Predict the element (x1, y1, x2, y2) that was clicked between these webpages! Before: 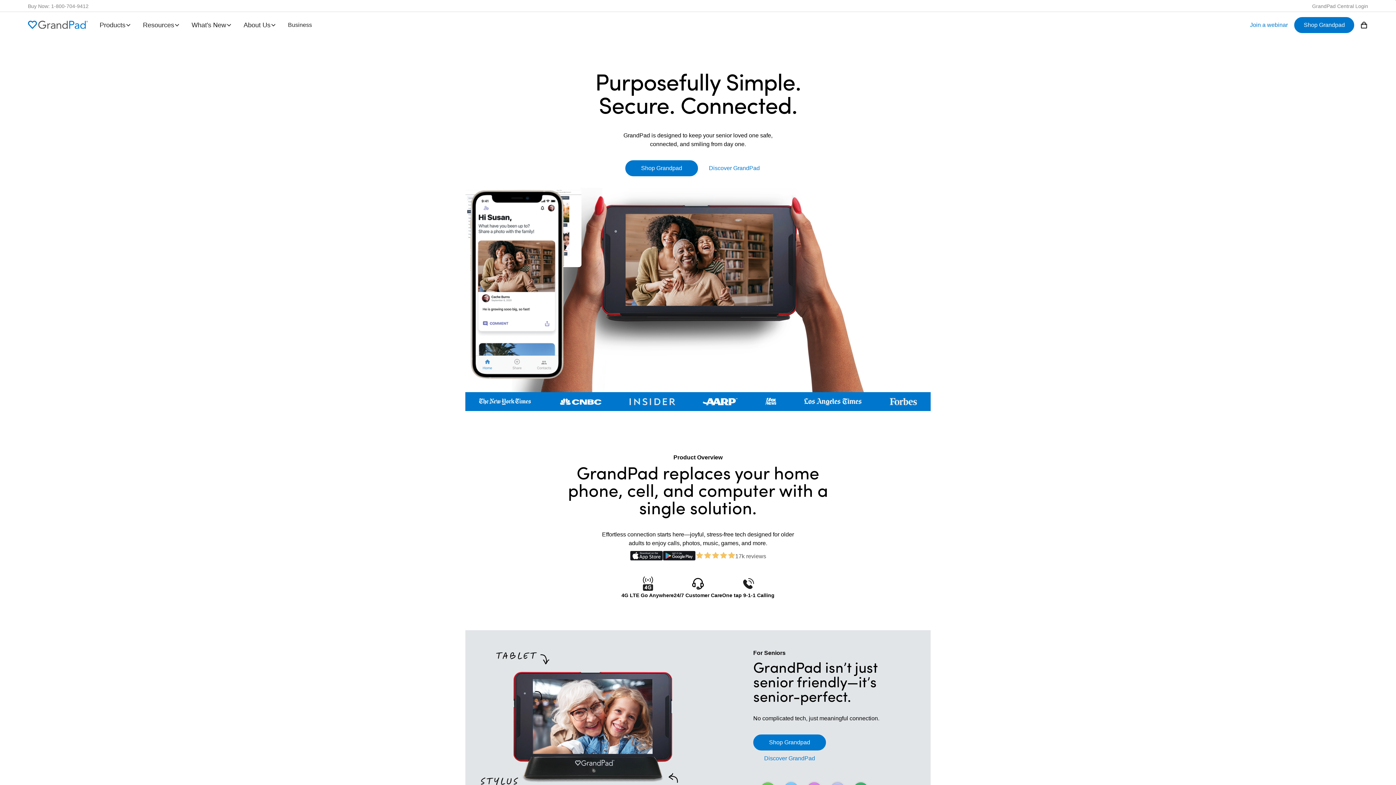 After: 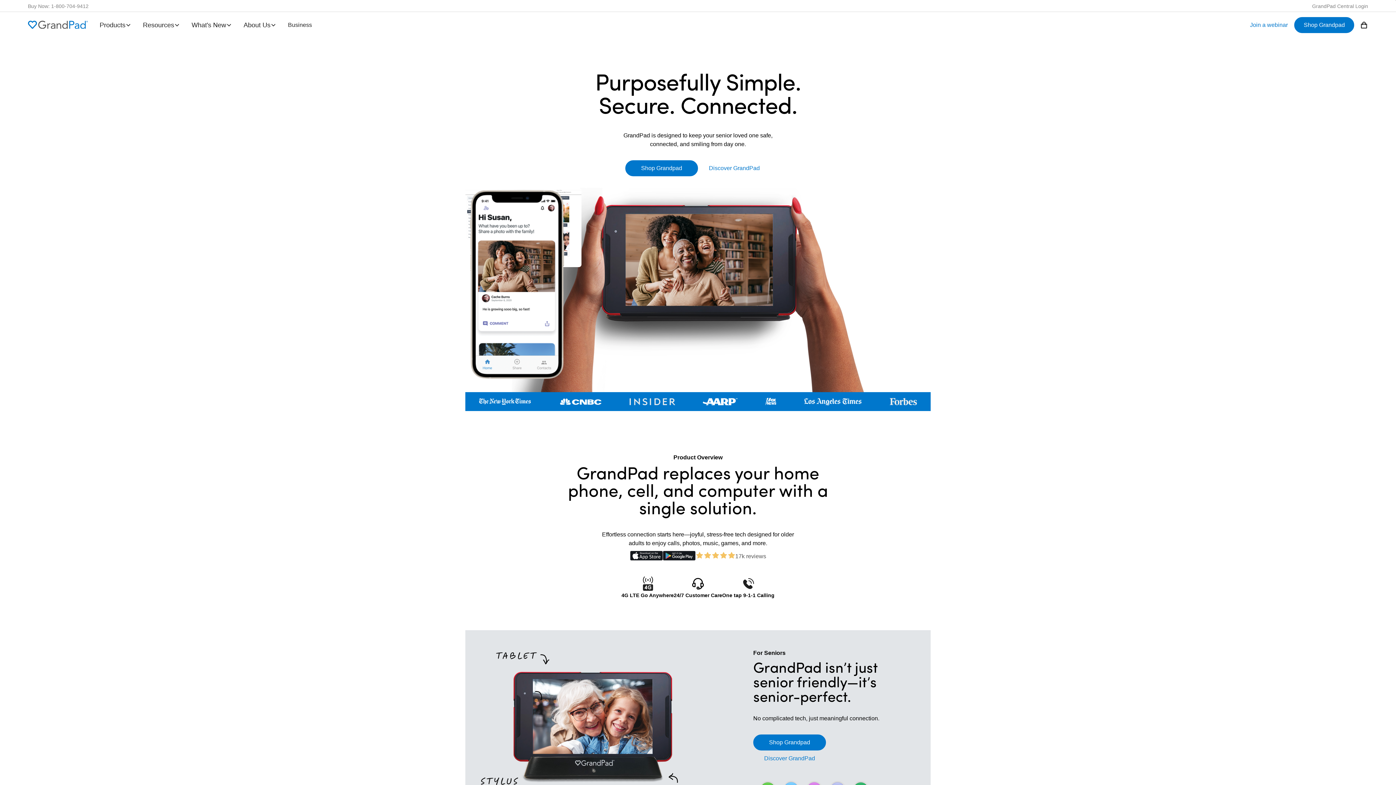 Action: label: What's New bbox: (185, 19, 237, 30)